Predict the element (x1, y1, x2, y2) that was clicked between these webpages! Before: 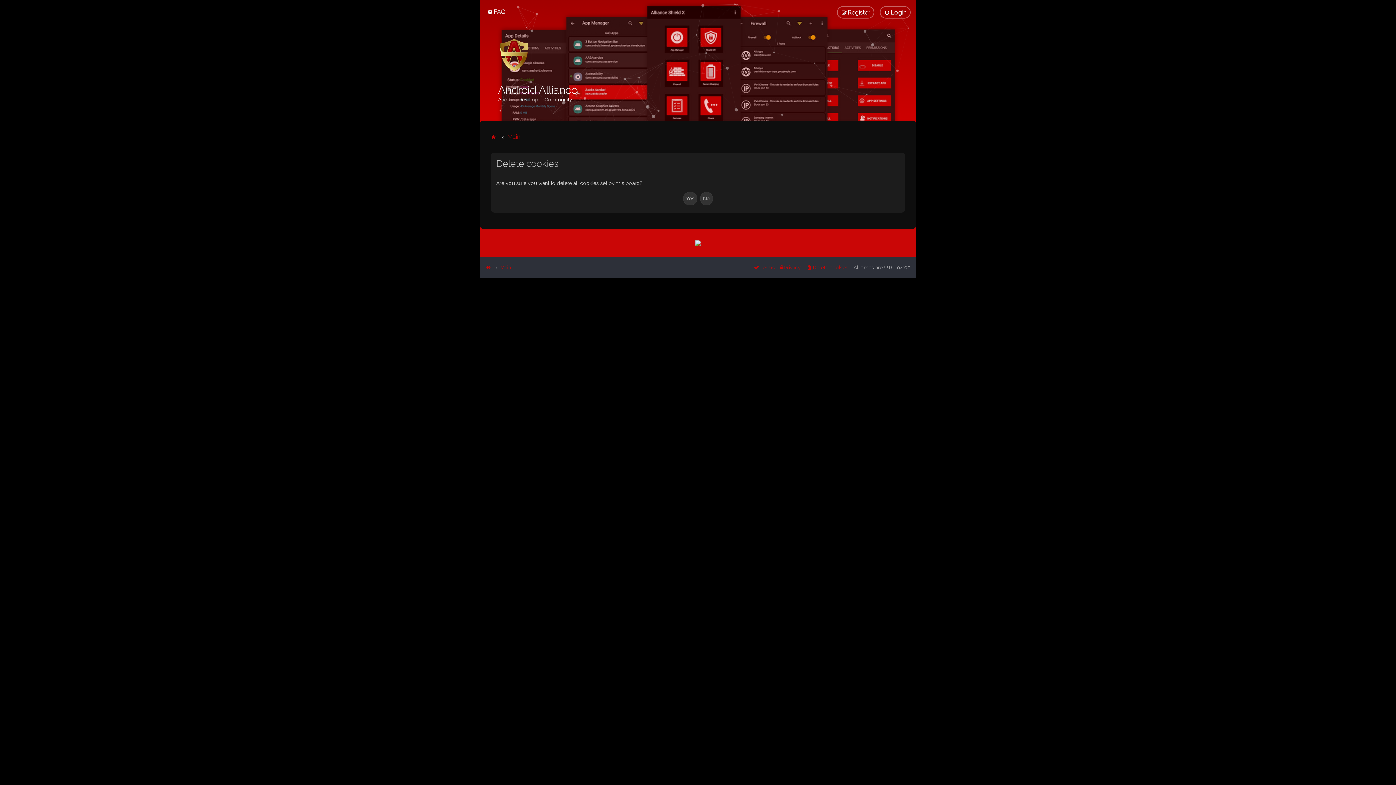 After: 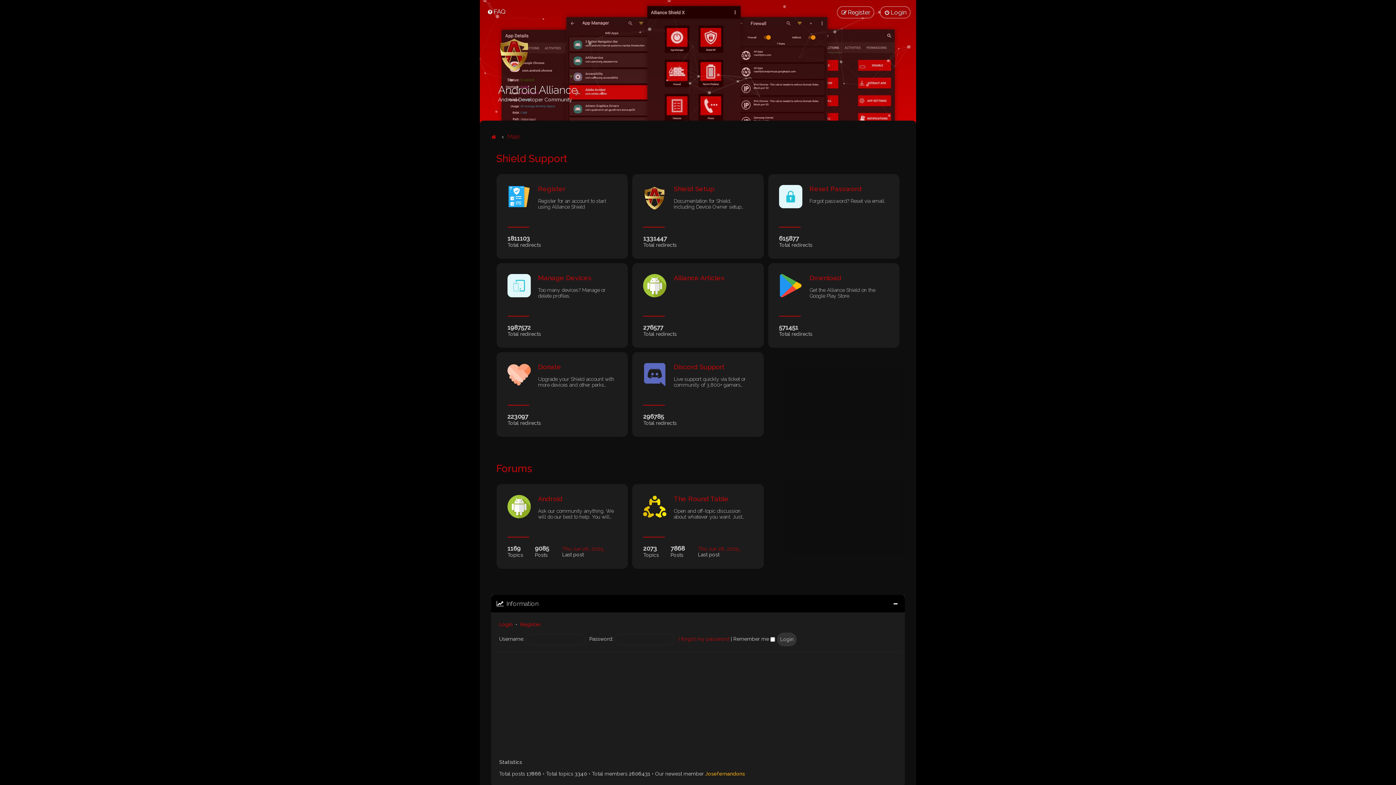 Action: bbox: (490, 131, 498, 141) label:  